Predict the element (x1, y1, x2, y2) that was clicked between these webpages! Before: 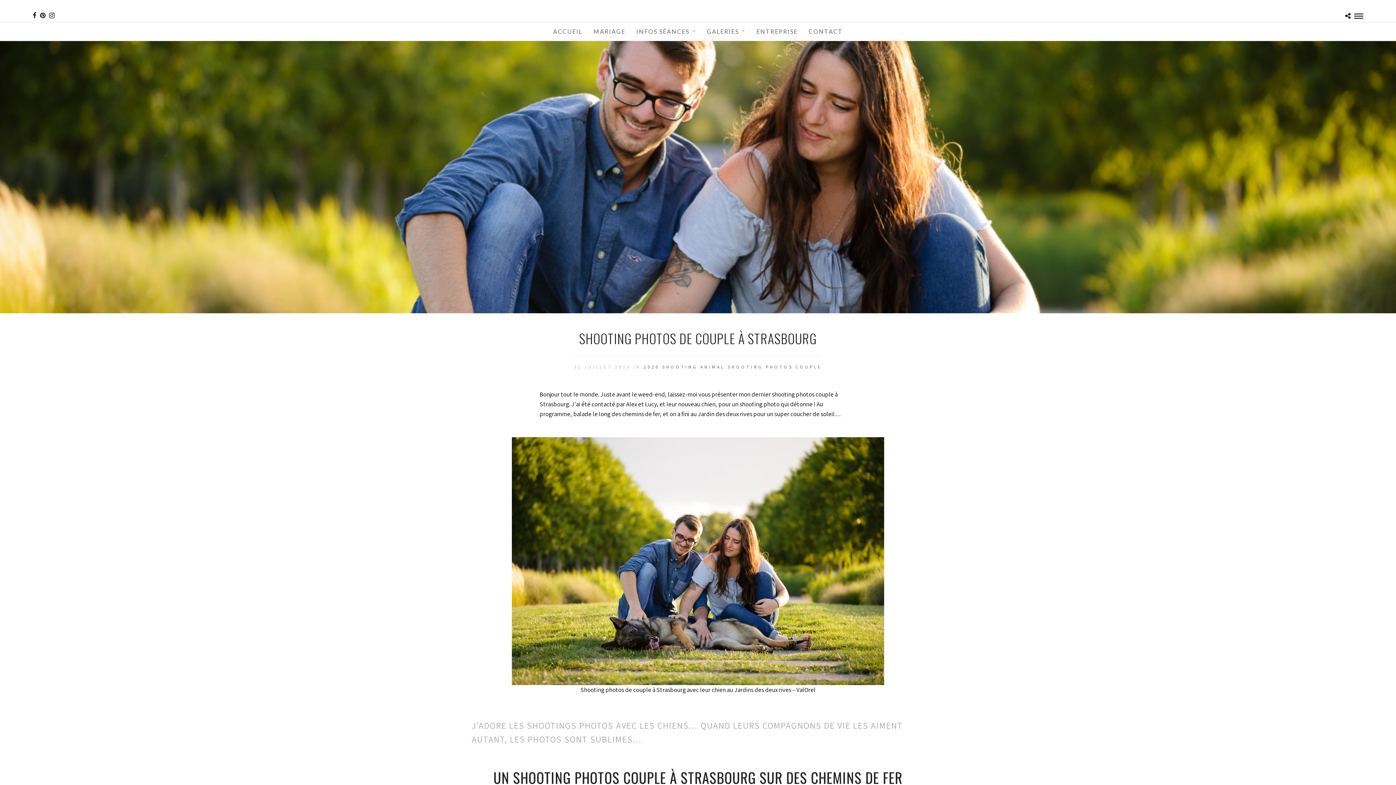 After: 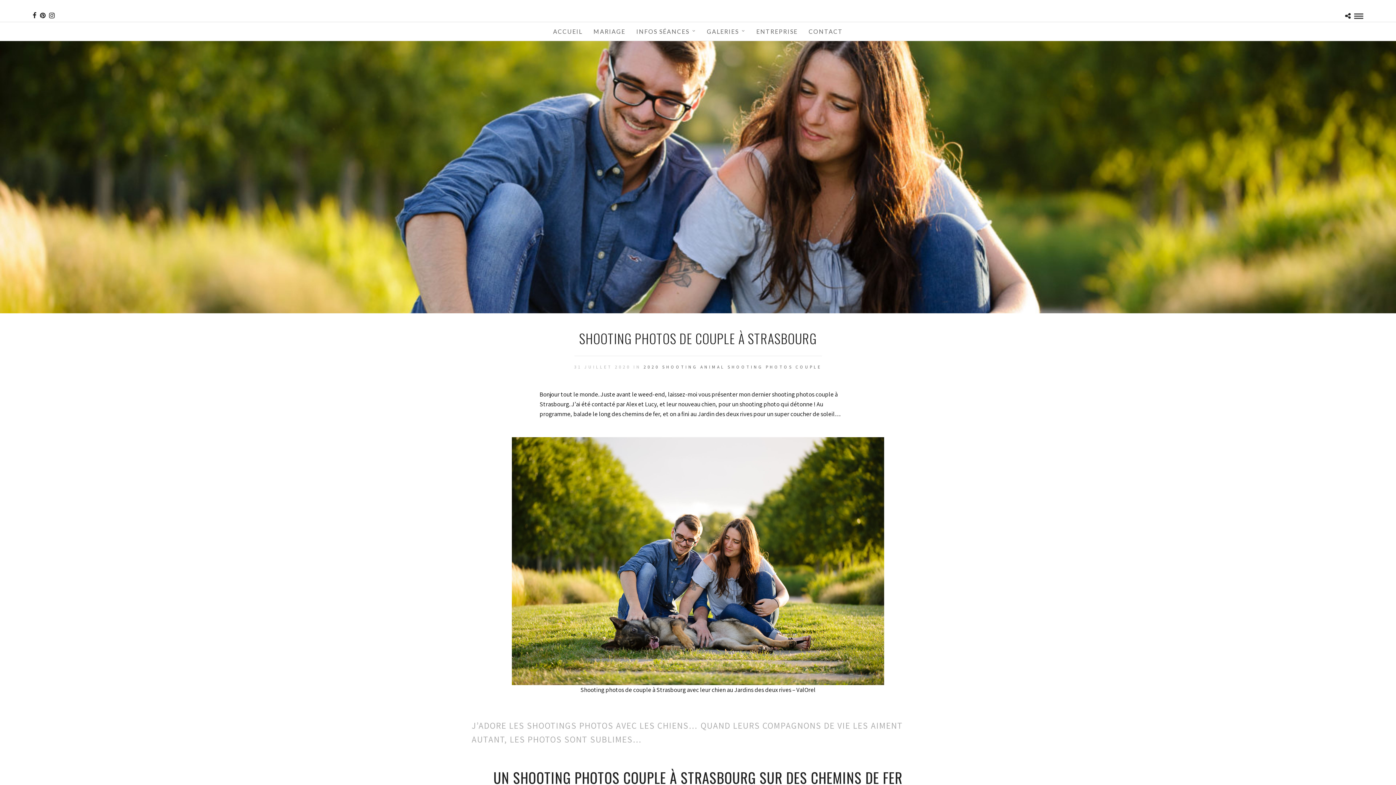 Action: bbox: (512, 437, 884, 685)